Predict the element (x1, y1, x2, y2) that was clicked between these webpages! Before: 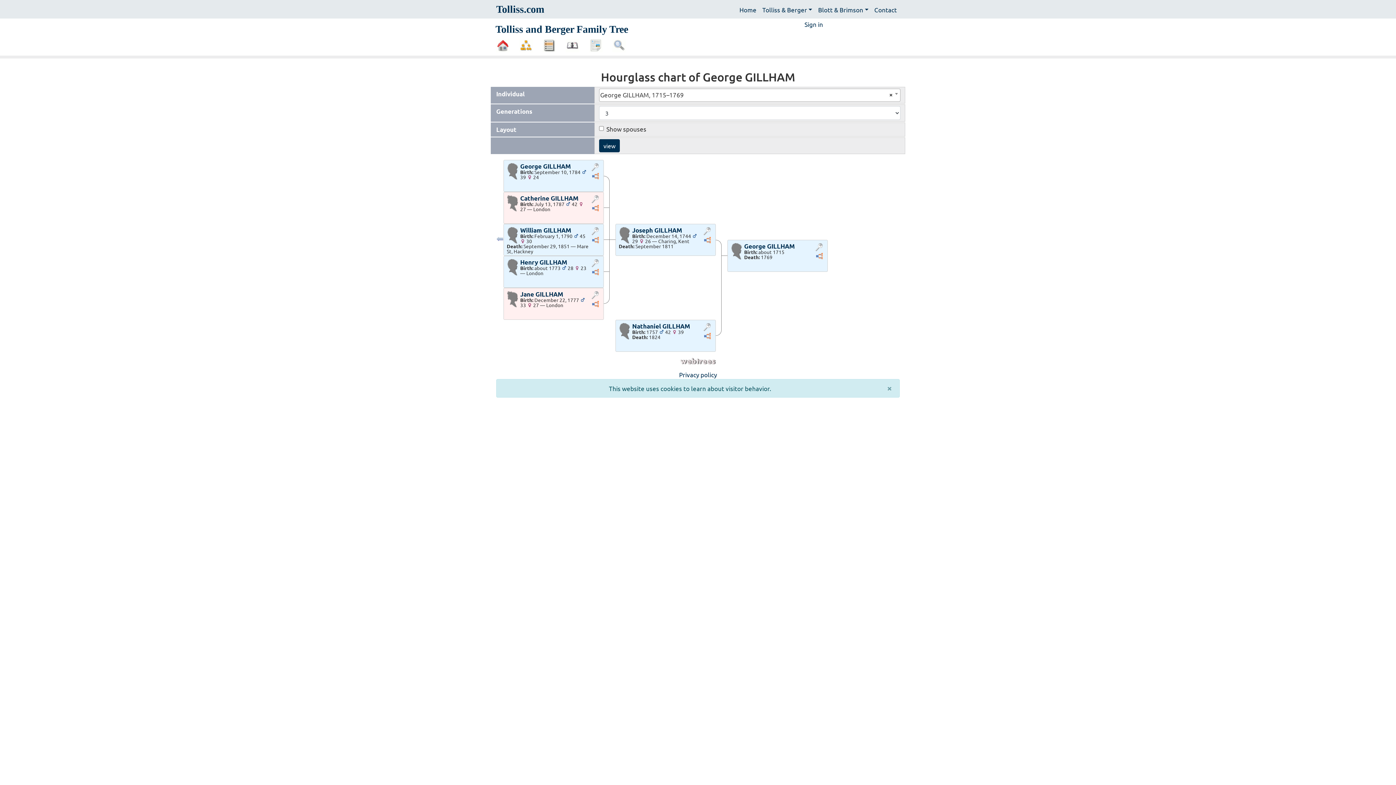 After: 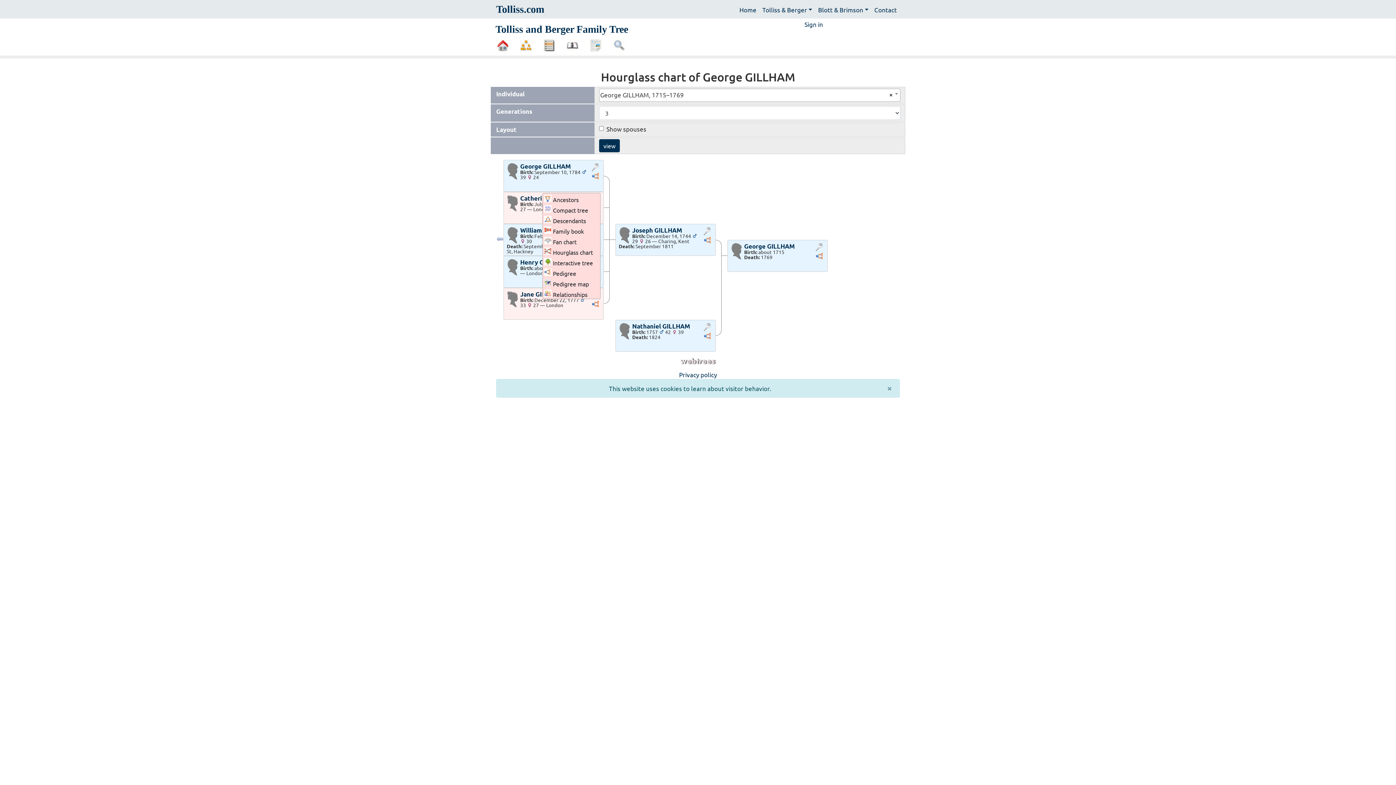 Action: label: Links bbox: (591, 299, 600, 306)